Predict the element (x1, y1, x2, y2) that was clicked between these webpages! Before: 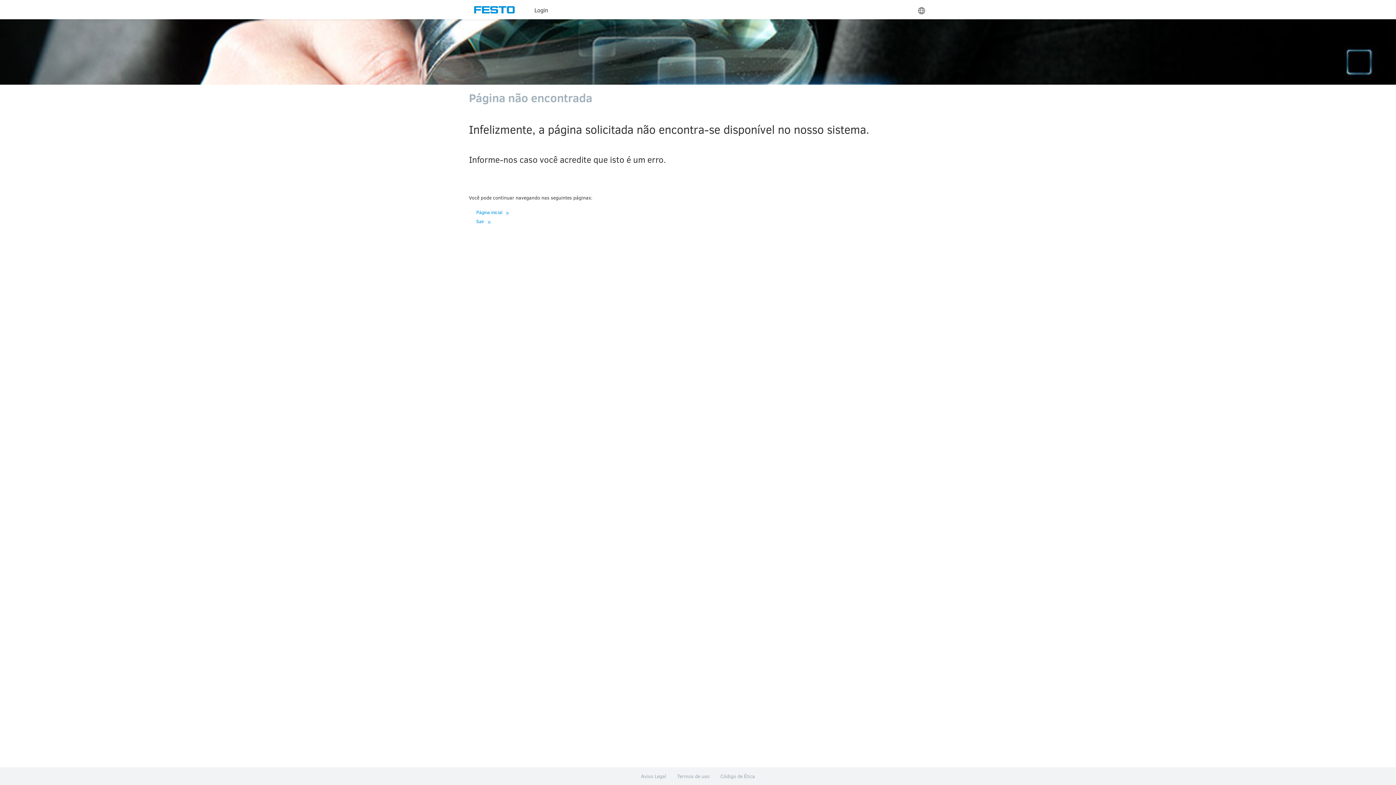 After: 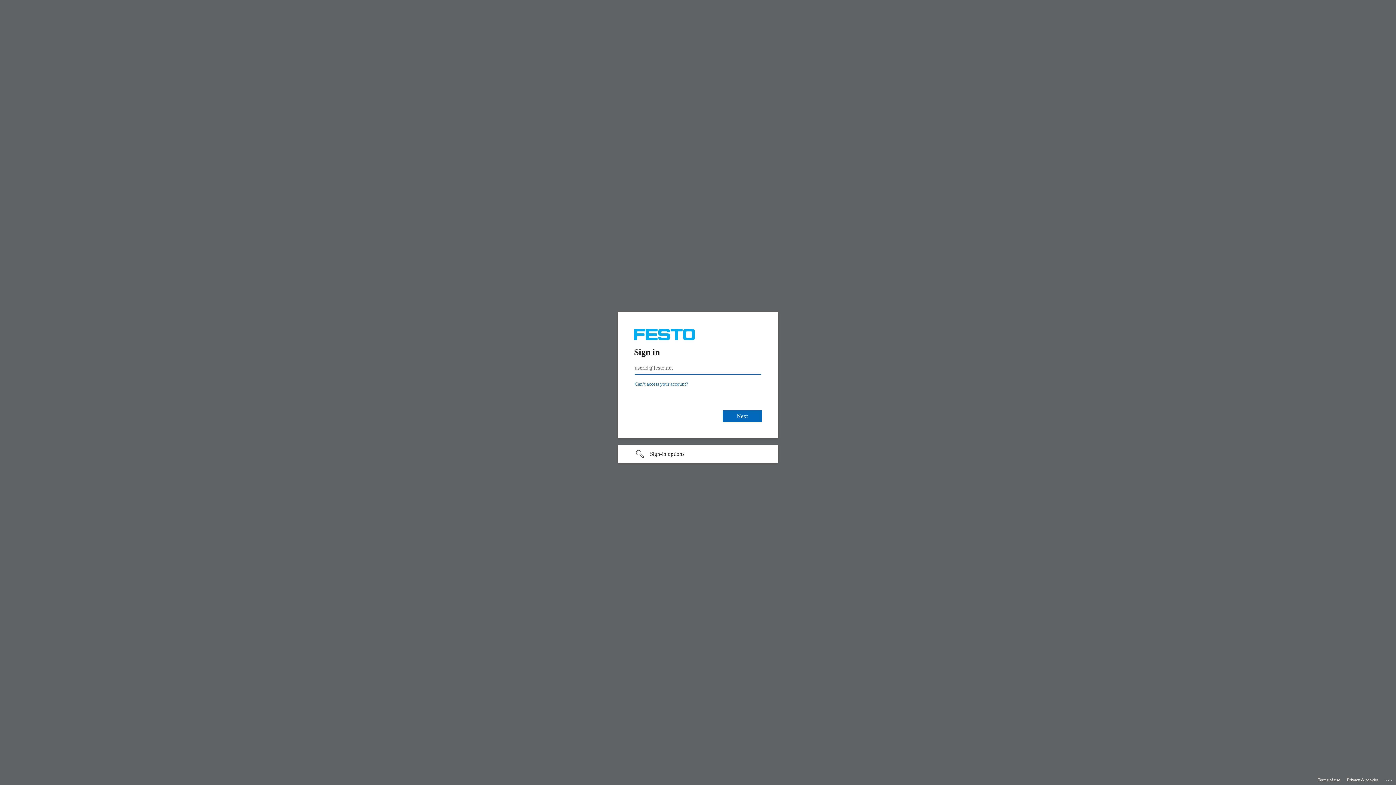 Action: label: Sair  bbox: (476, 199, 490, 204)